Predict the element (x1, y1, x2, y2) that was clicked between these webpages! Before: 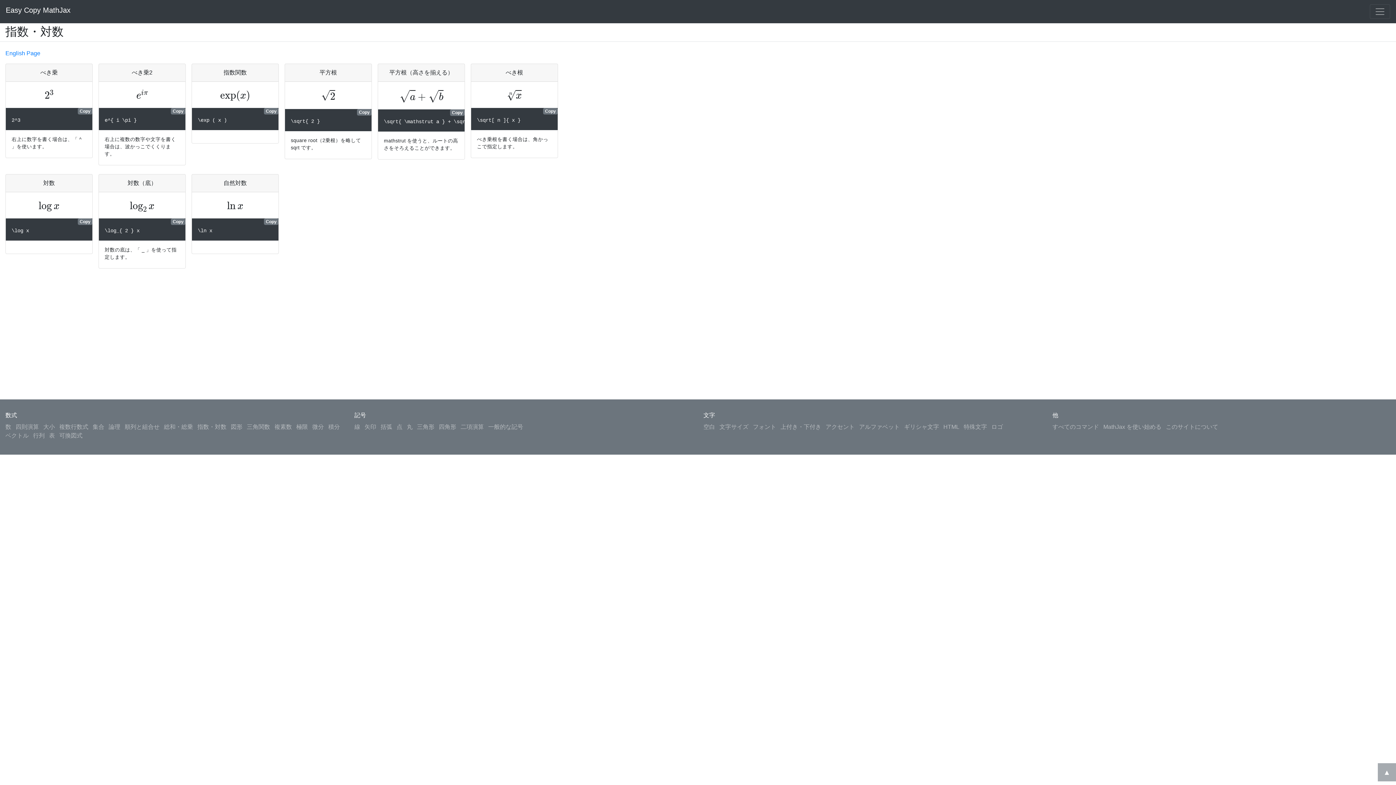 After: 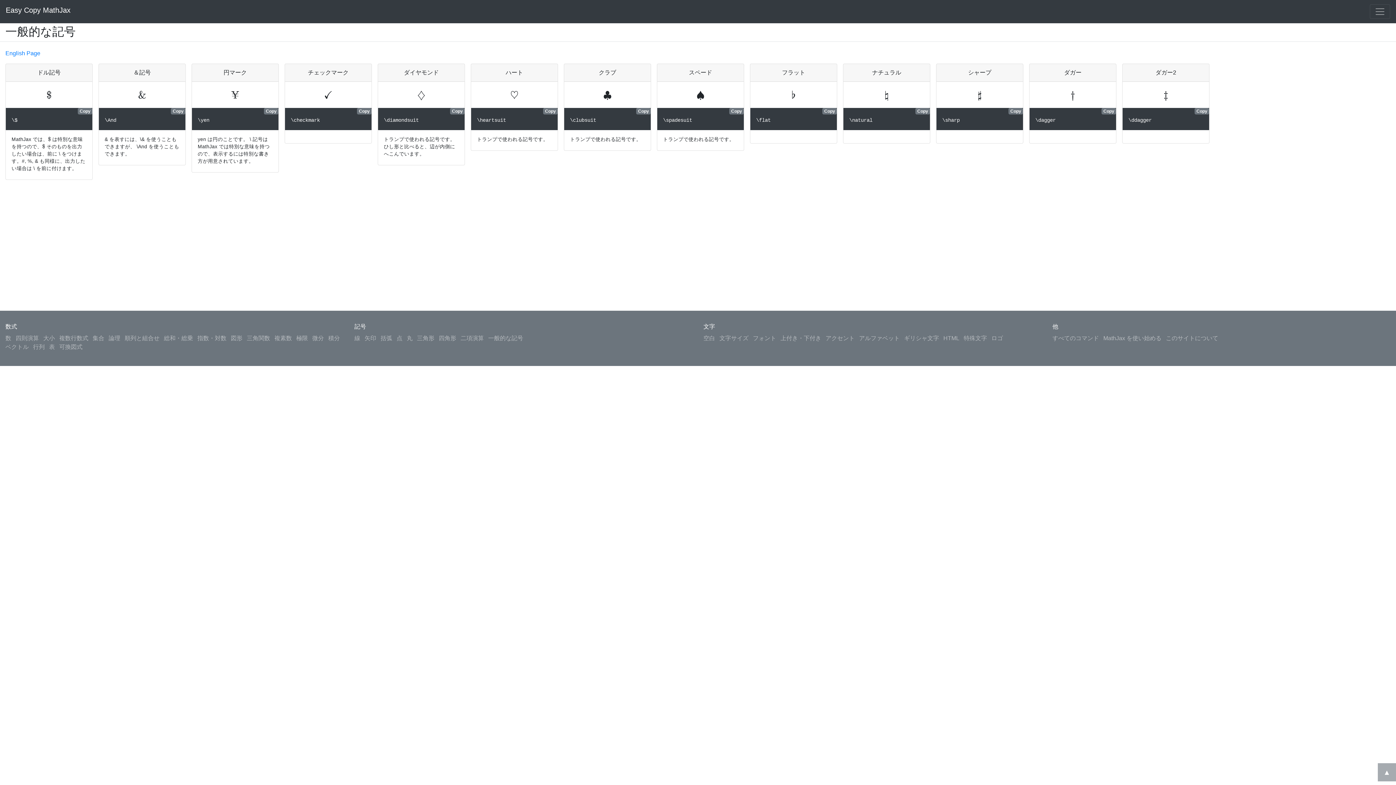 Action: label: 一般的な記号 bbox: (488, 424, 523, 430)